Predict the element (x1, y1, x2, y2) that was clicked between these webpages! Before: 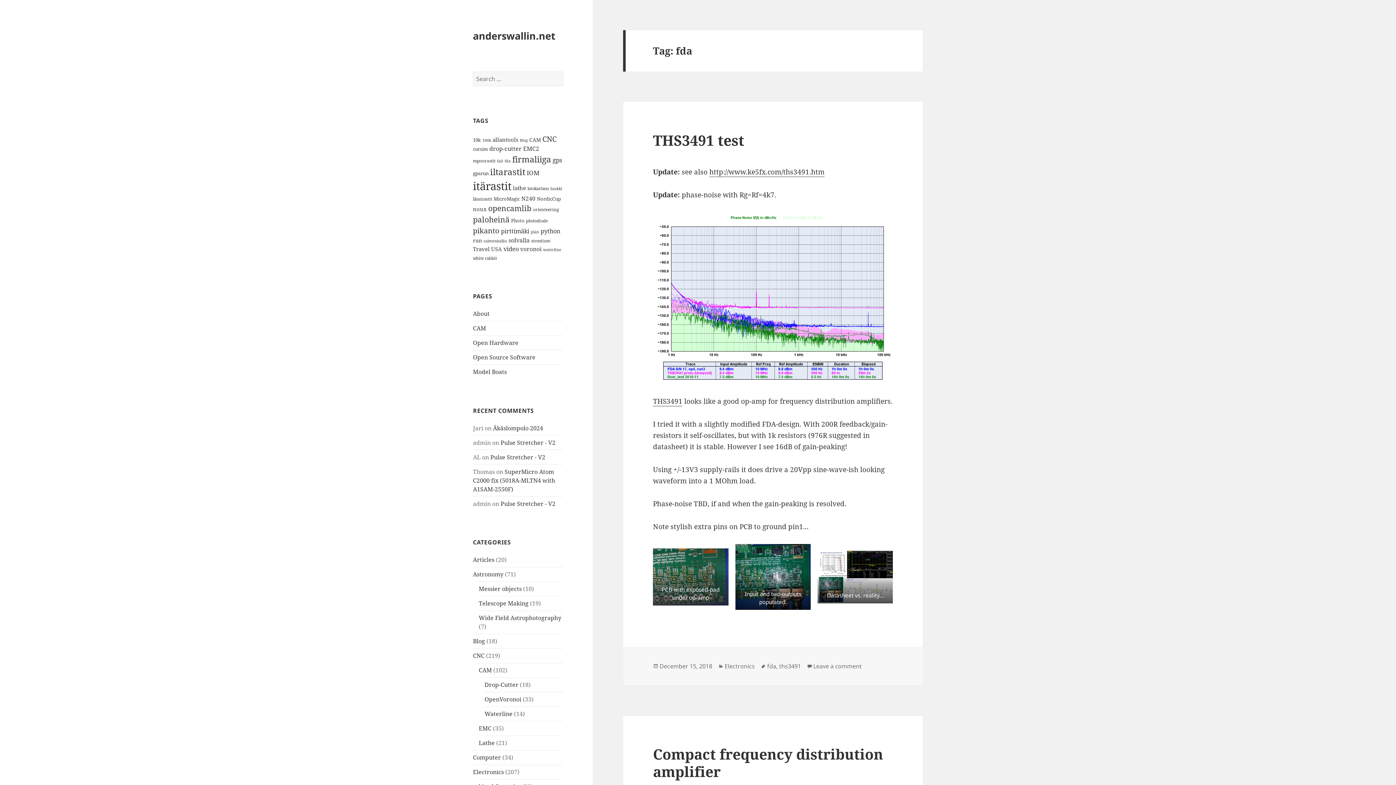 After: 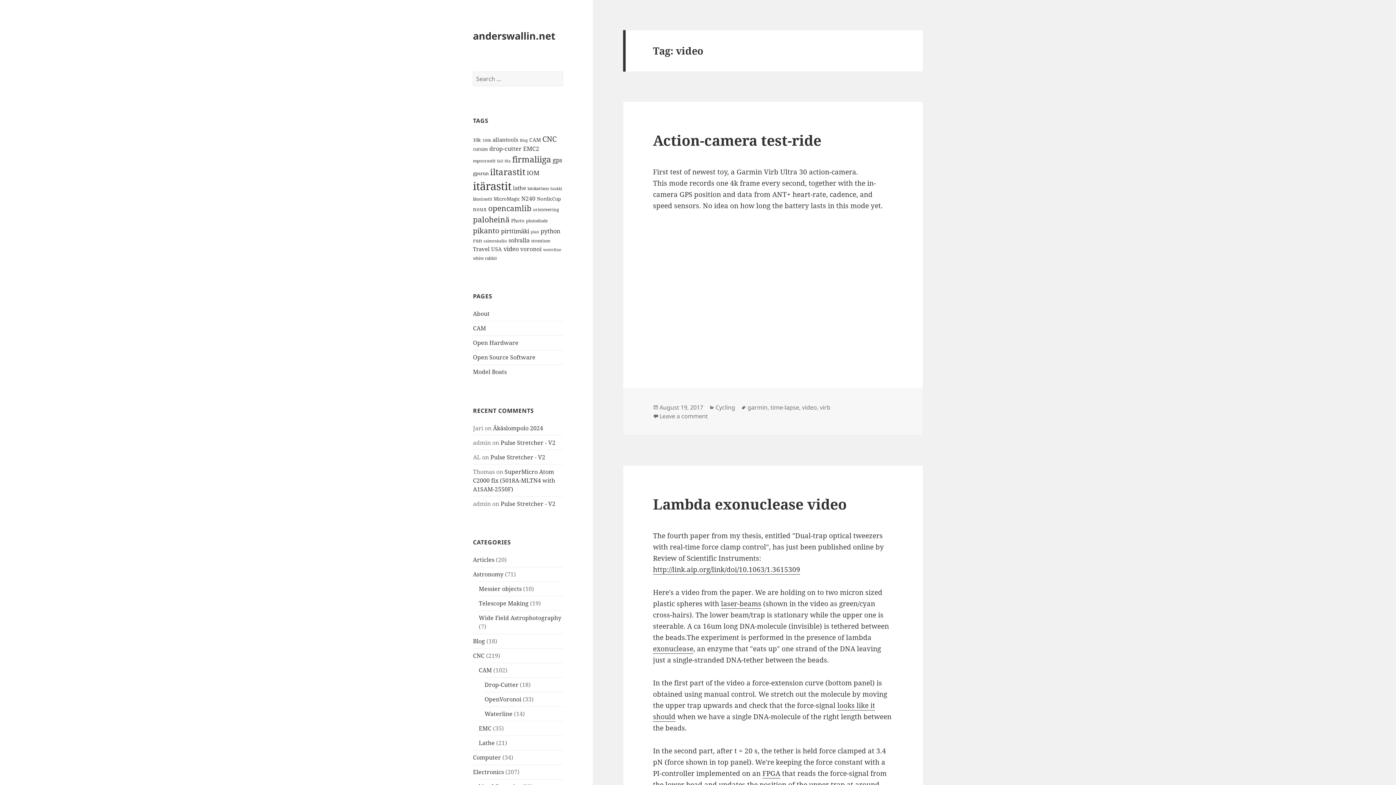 Action: label: video (21 items) bbox: (503, 244, 518, 252)